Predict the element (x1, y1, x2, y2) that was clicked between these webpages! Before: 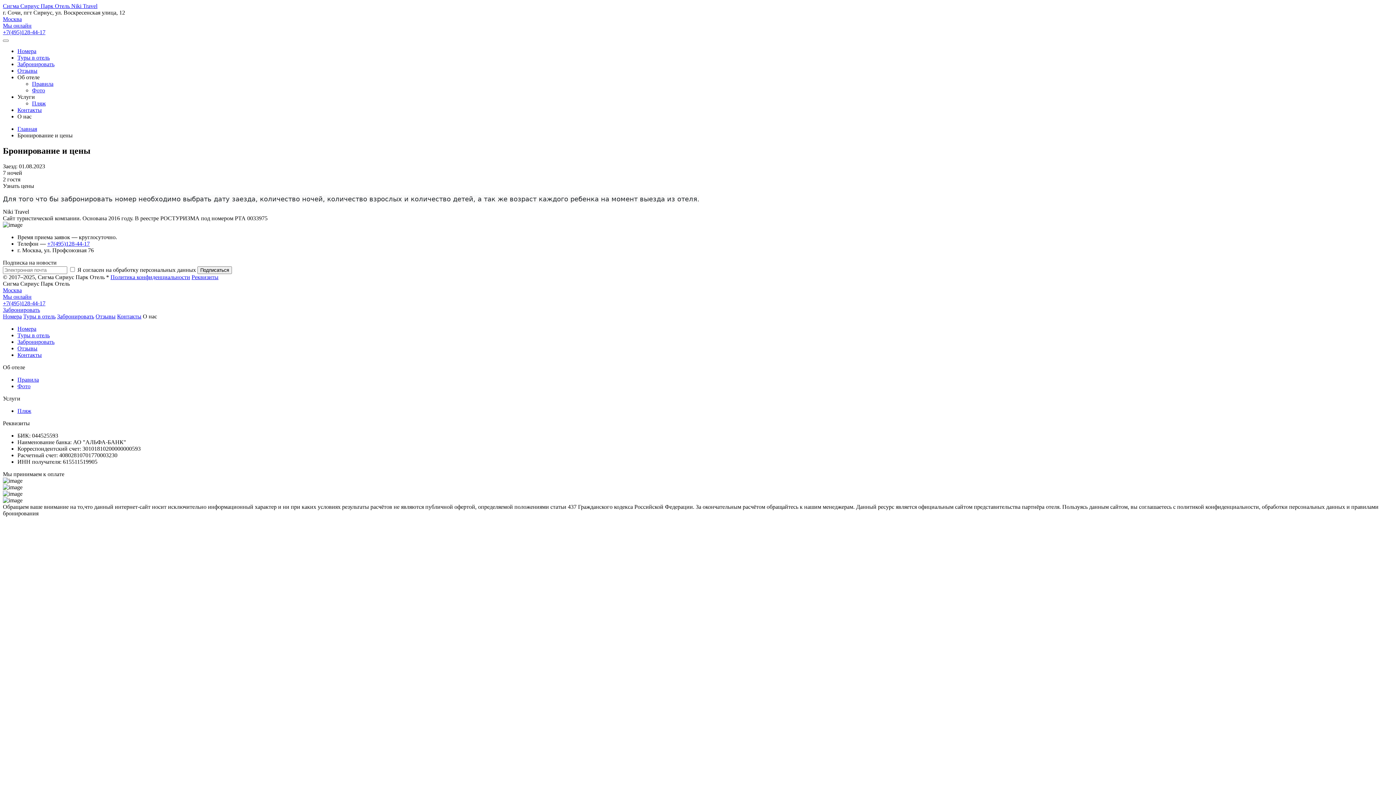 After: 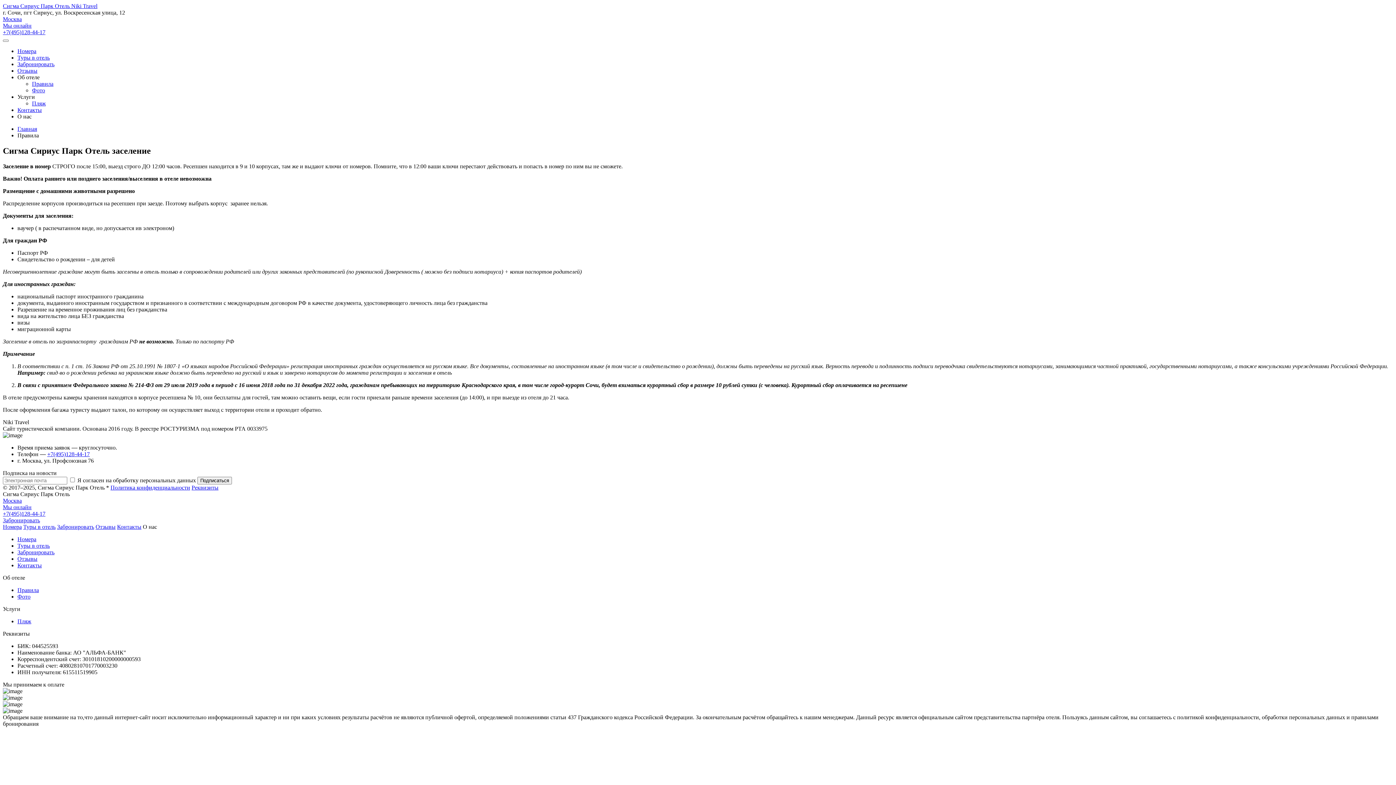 Action: label: Правила bbox: (32, 80, 53, 86)